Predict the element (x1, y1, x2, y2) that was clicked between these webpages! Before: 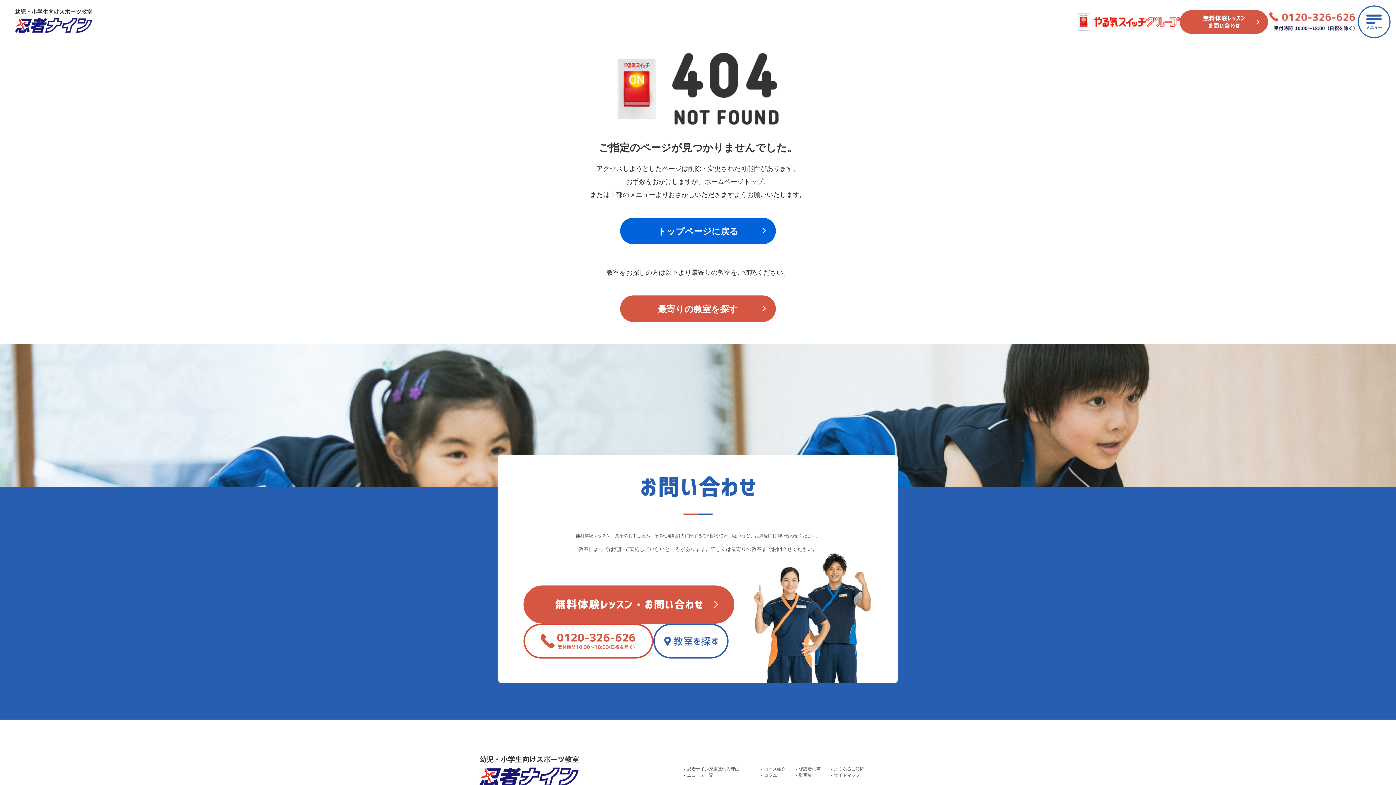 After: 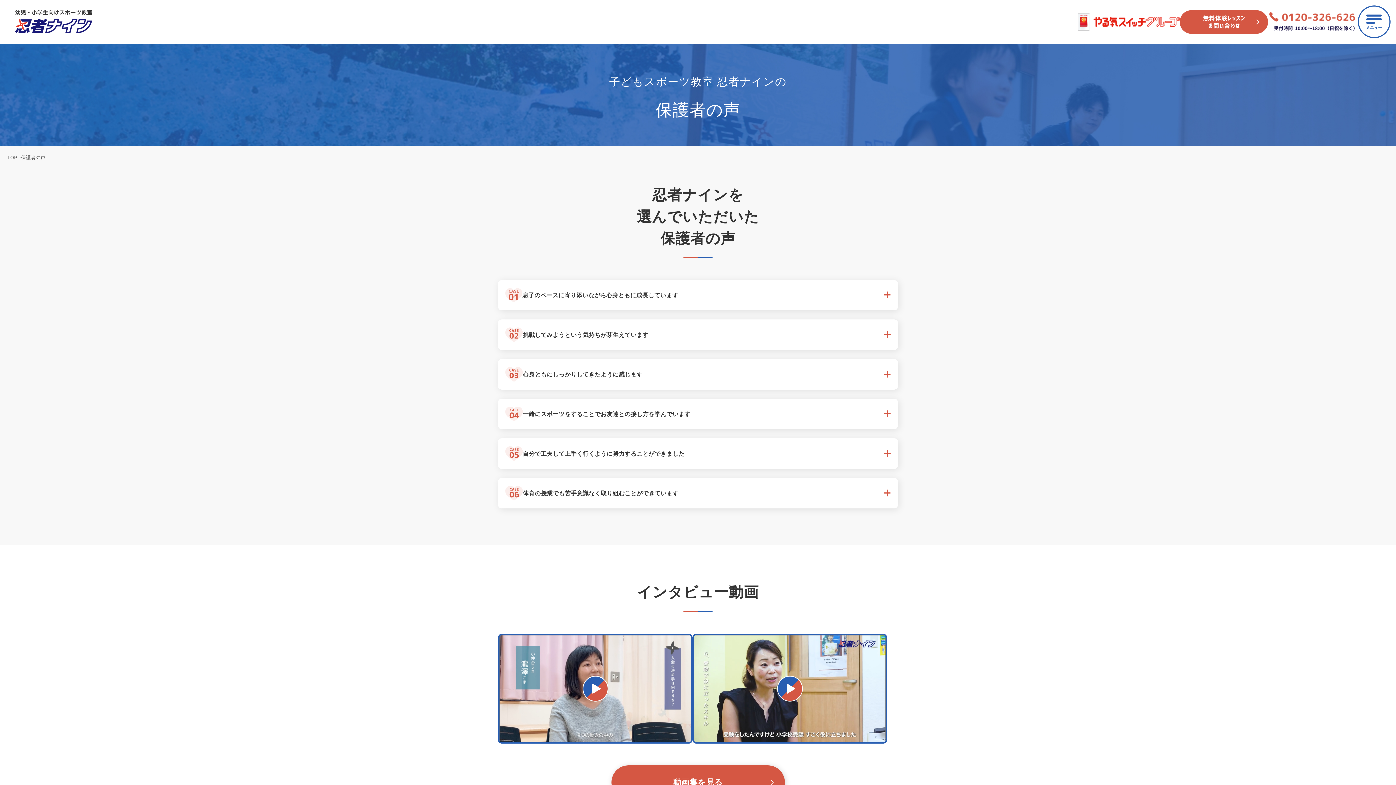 Action: label: 保護者の声 bbox: (799, 766, 820, 771)